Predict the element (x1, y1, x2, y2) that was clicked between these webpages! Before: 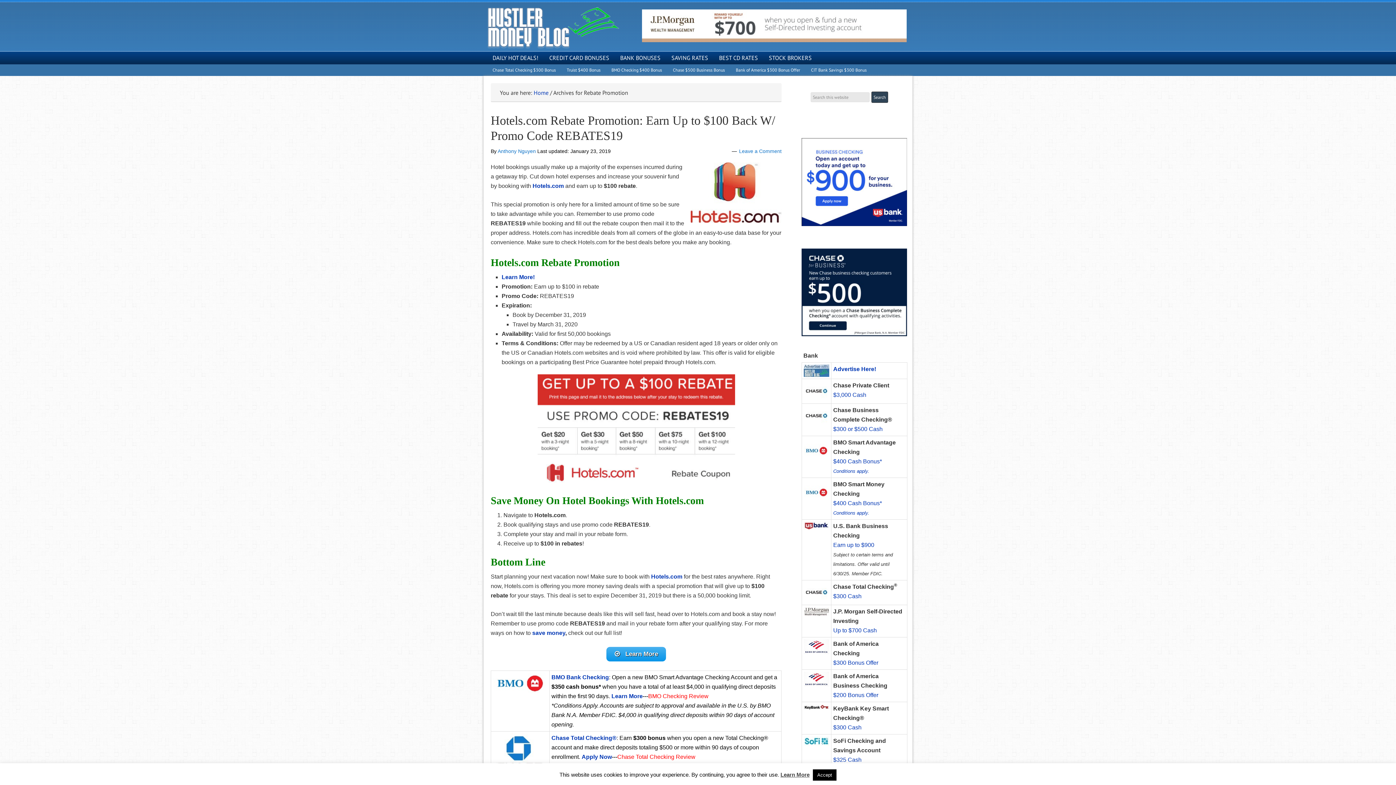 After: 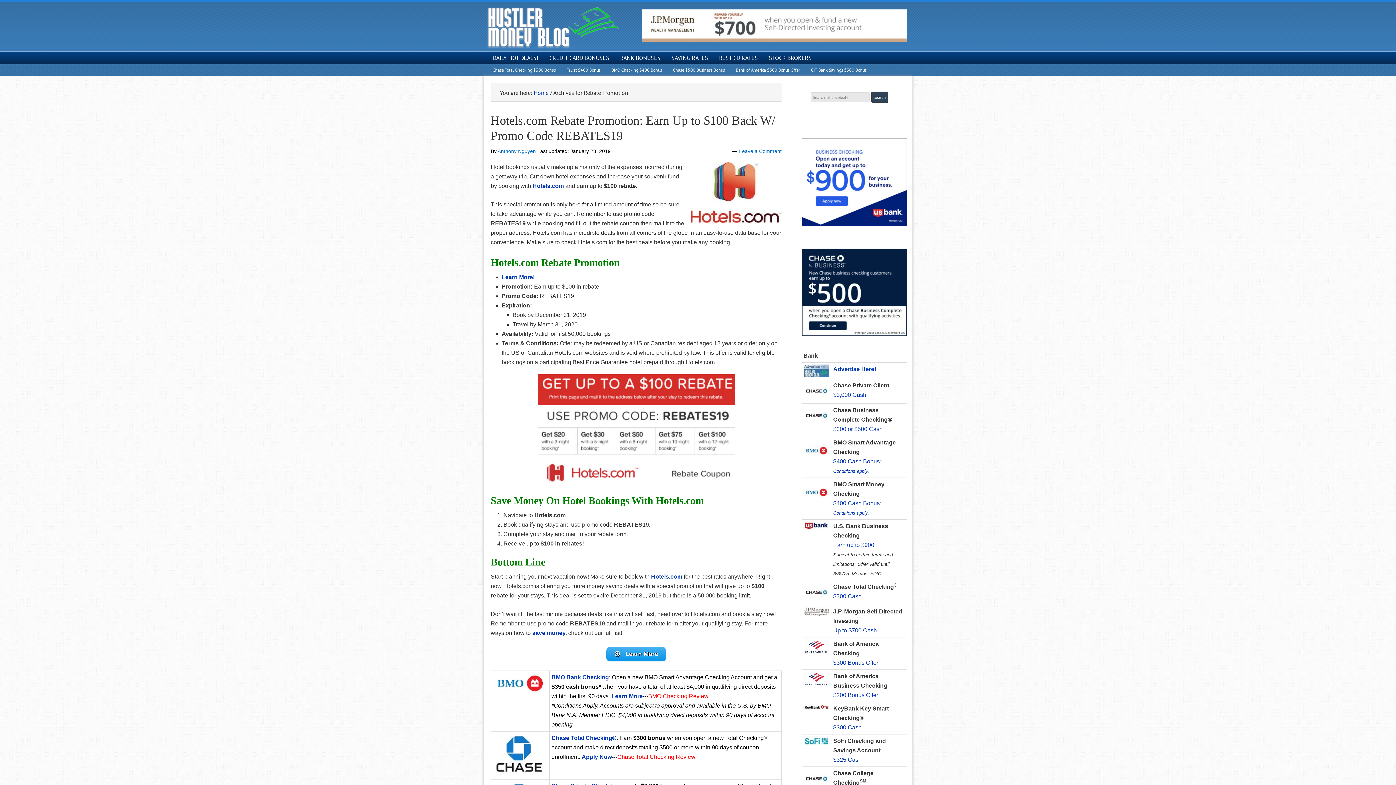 Action: bbox: (813, 769, 836, 781) label: Accept